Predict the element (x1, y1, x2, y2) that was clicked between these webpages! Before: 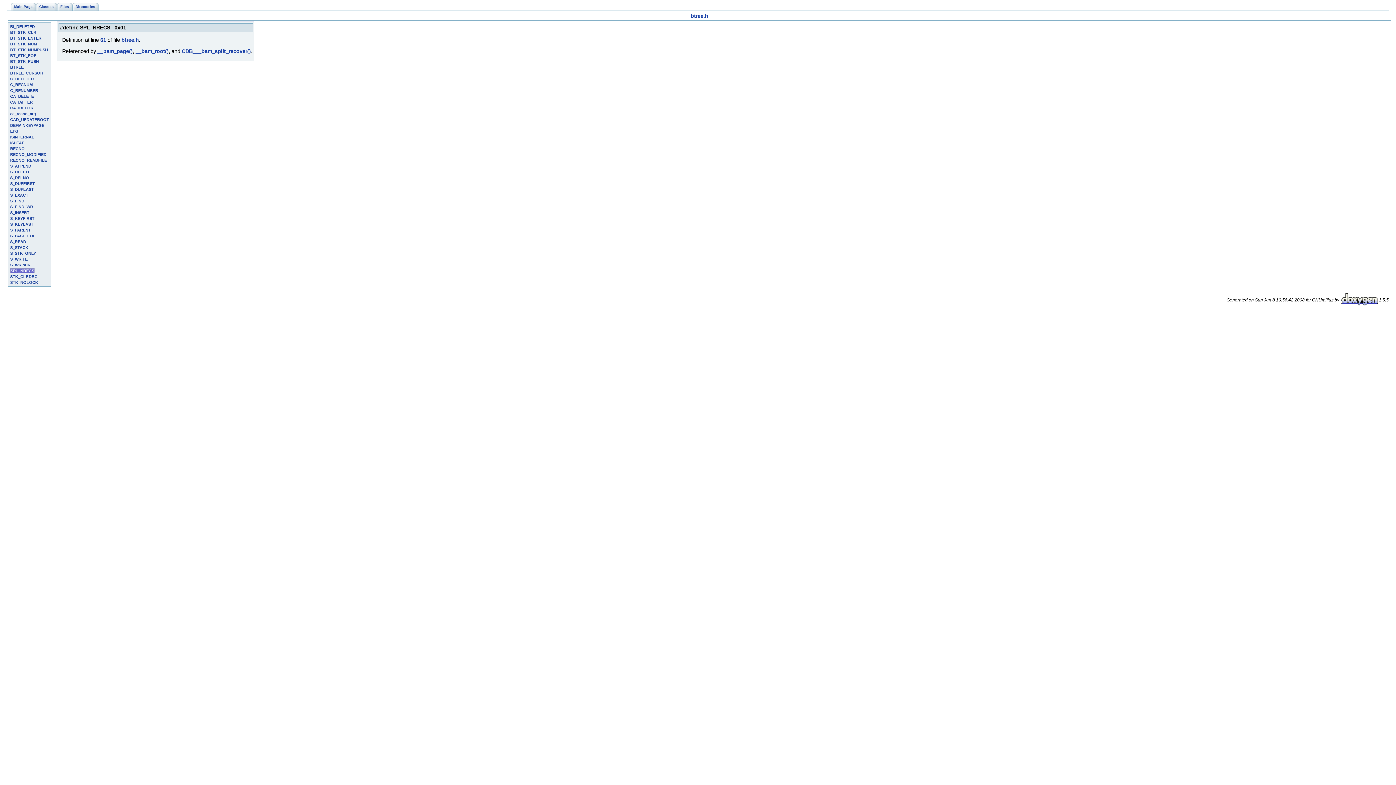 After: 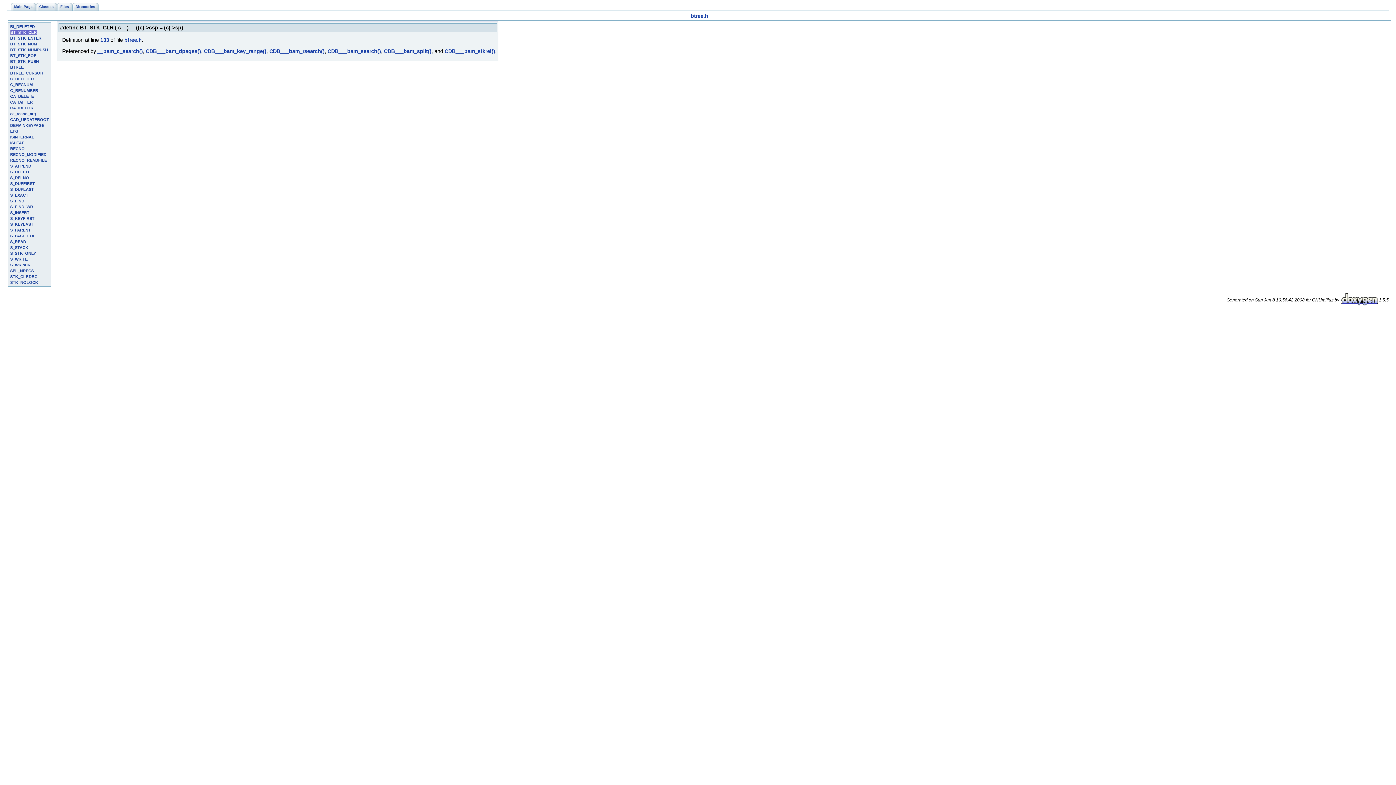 Action: label: BT_STK_CLR bbox: (10, 30, 36, 34)